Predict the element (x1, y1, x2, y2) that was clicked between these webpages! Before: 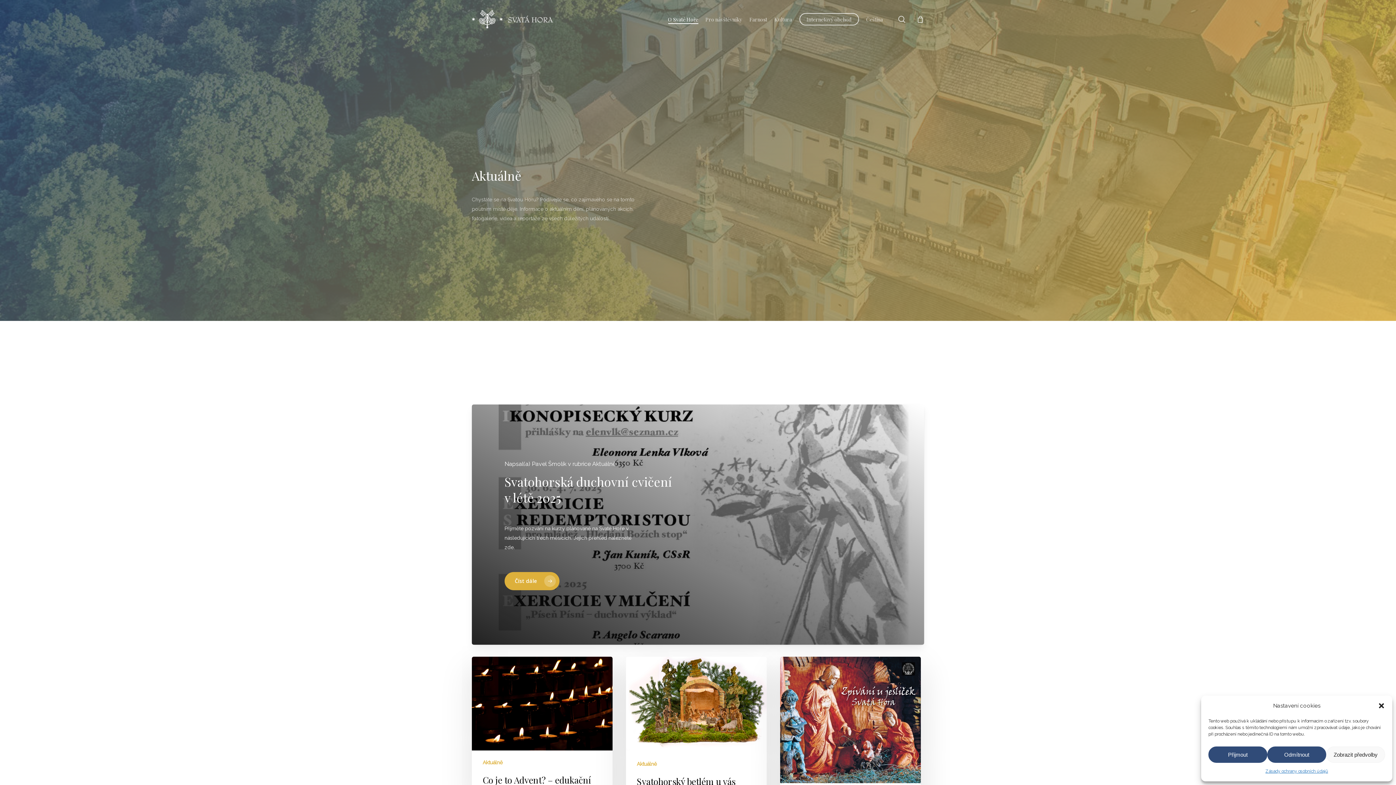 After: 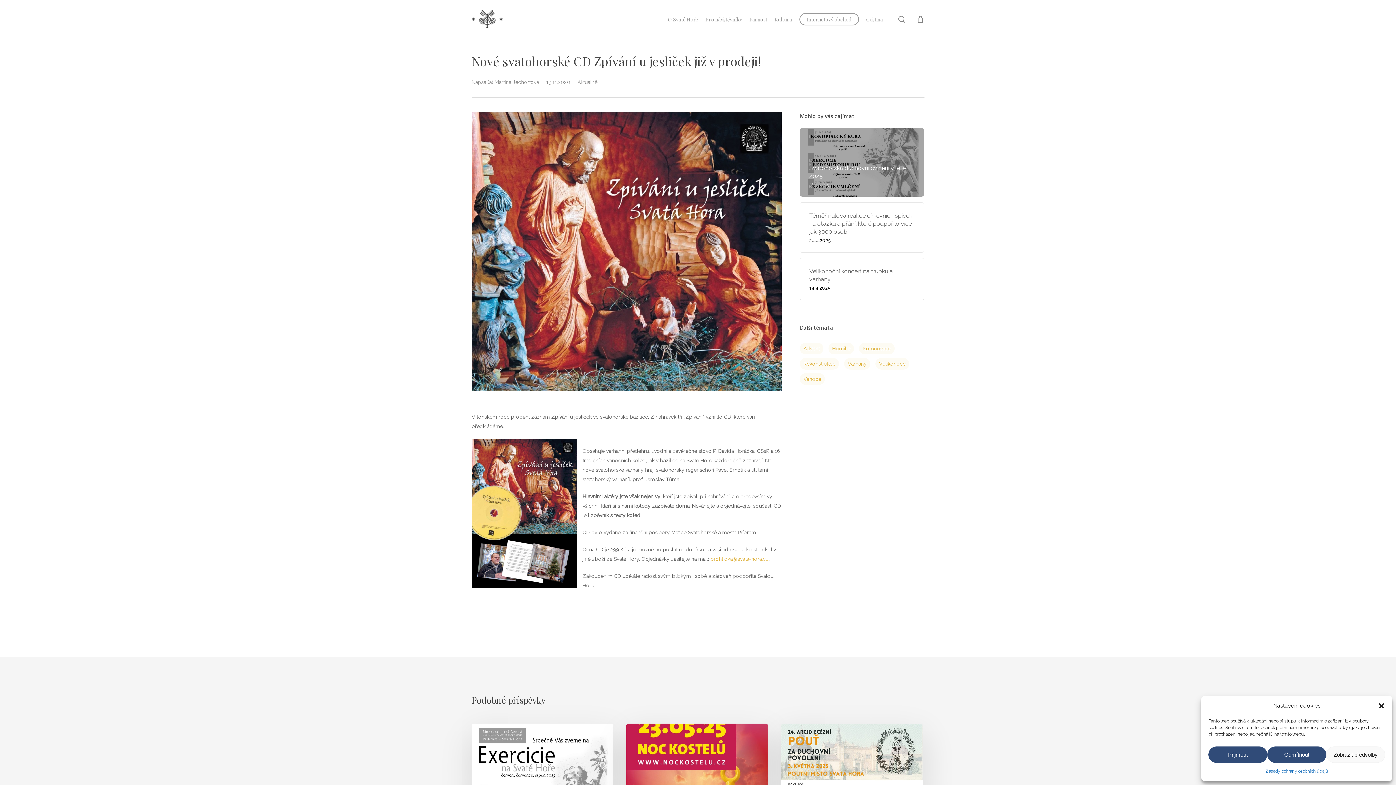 Action: label: Nové svatohorské CD Zpívání u jesliček již v prodeji! bbox: (780, 657, 921, 895)